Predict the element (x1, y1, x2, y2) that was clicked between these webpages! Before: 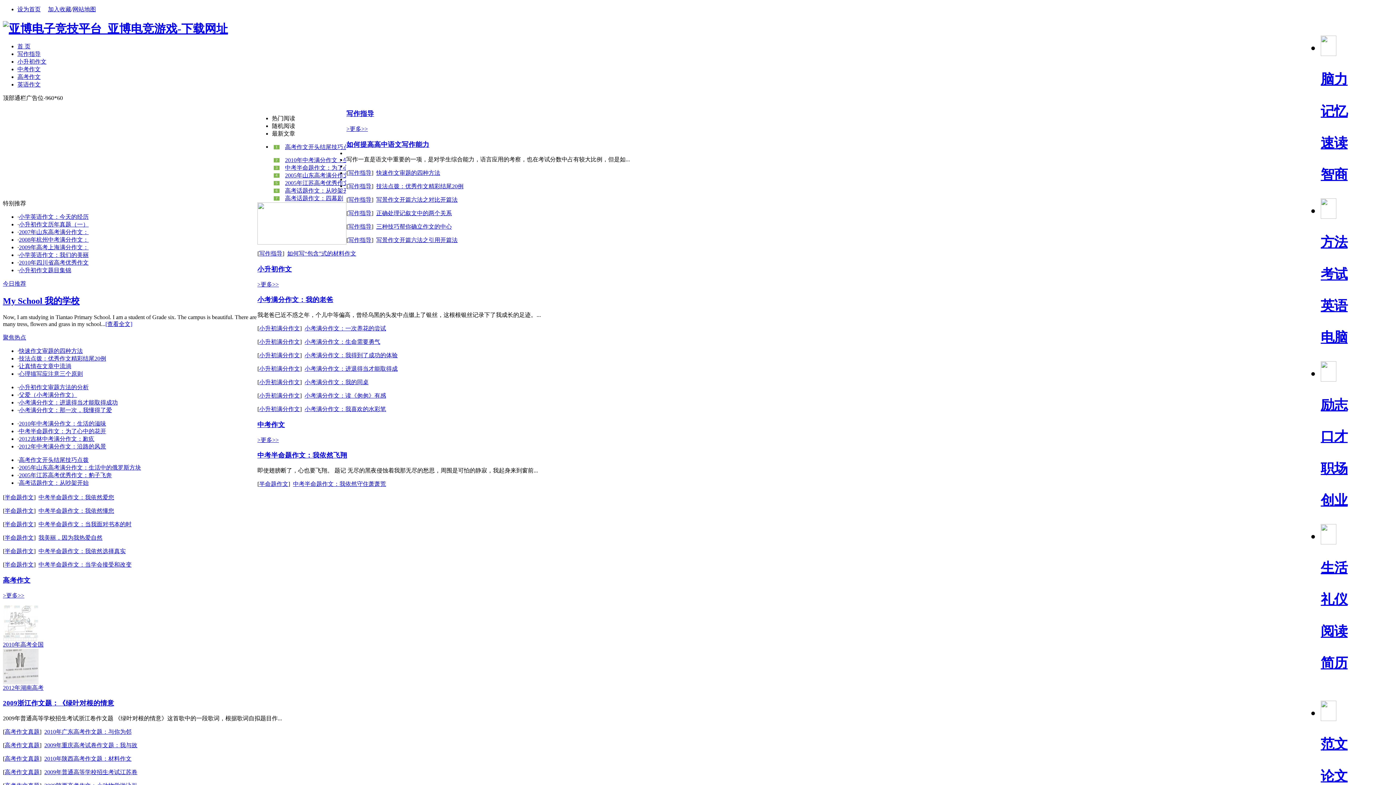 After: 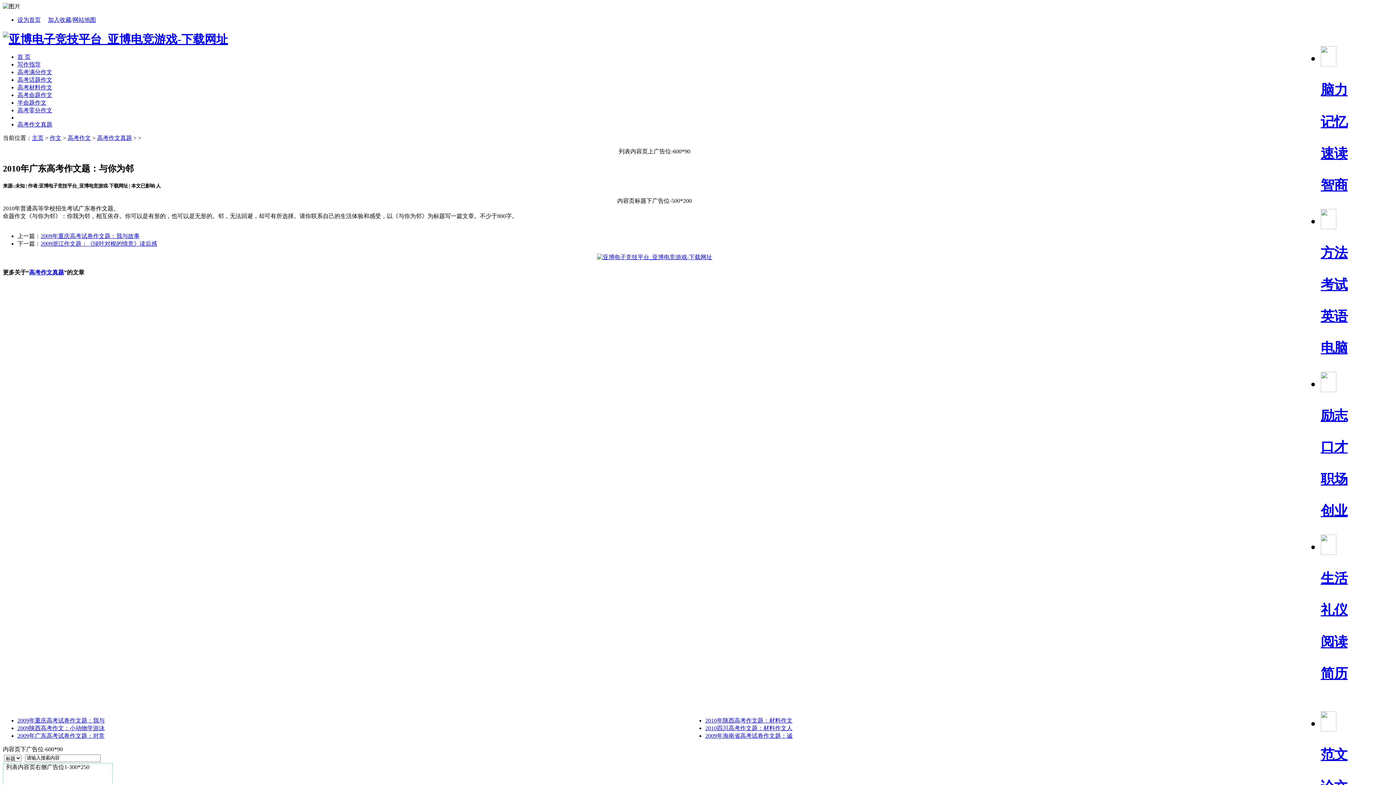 Action: bbox: (44, 729, 131, 735) label: 2010年广东高考作文题：与你为邻